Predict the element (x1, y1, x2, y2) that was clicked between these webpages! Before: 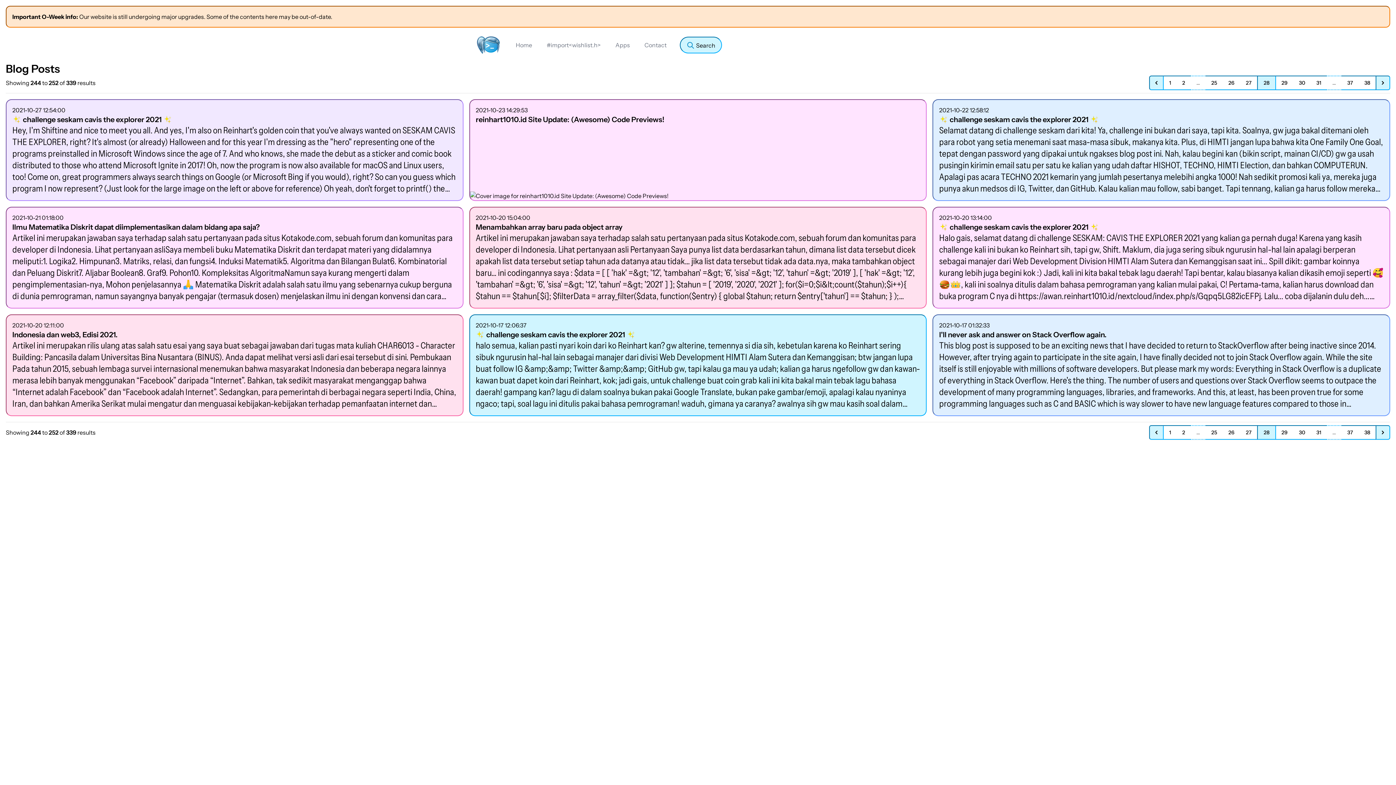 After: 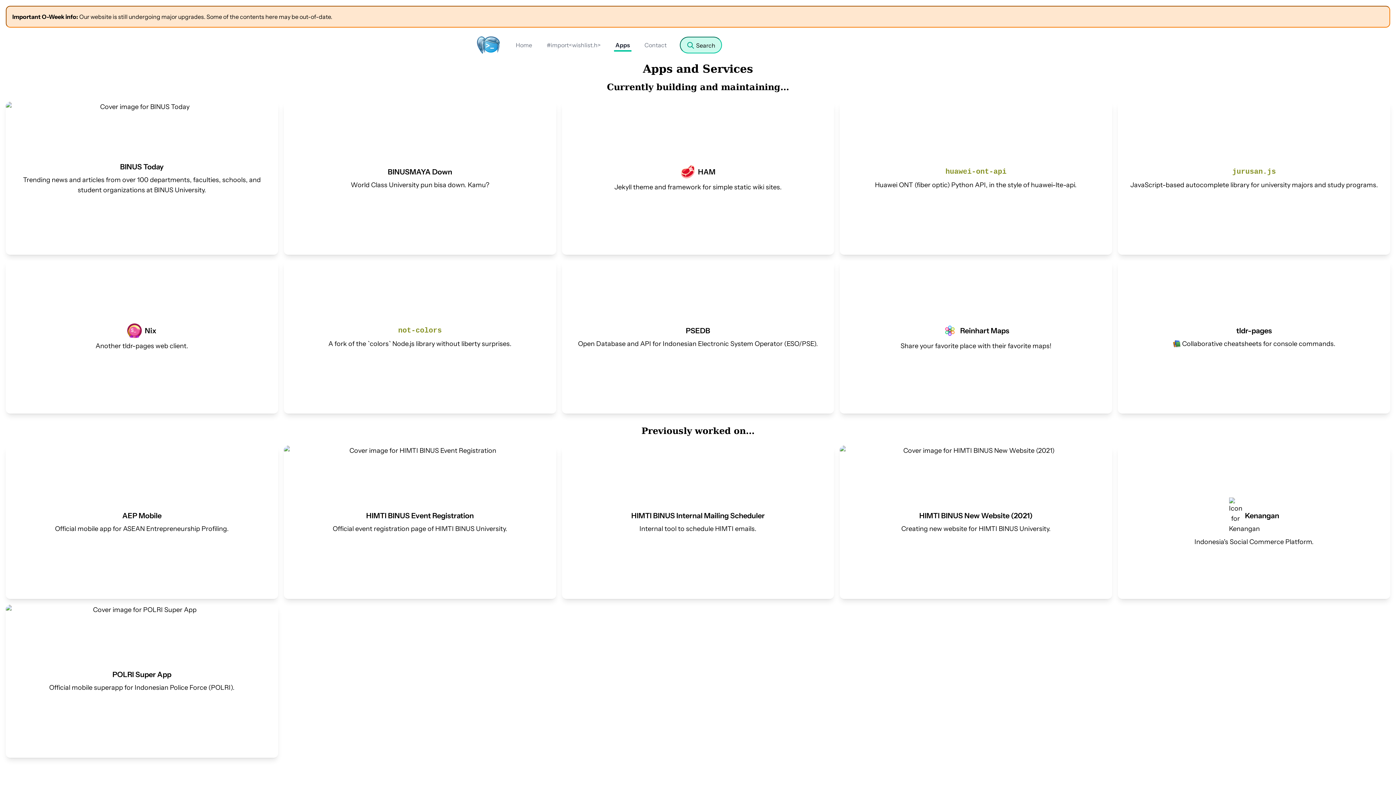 Action: bbox: (614, 38, 631, 51) label: Apps